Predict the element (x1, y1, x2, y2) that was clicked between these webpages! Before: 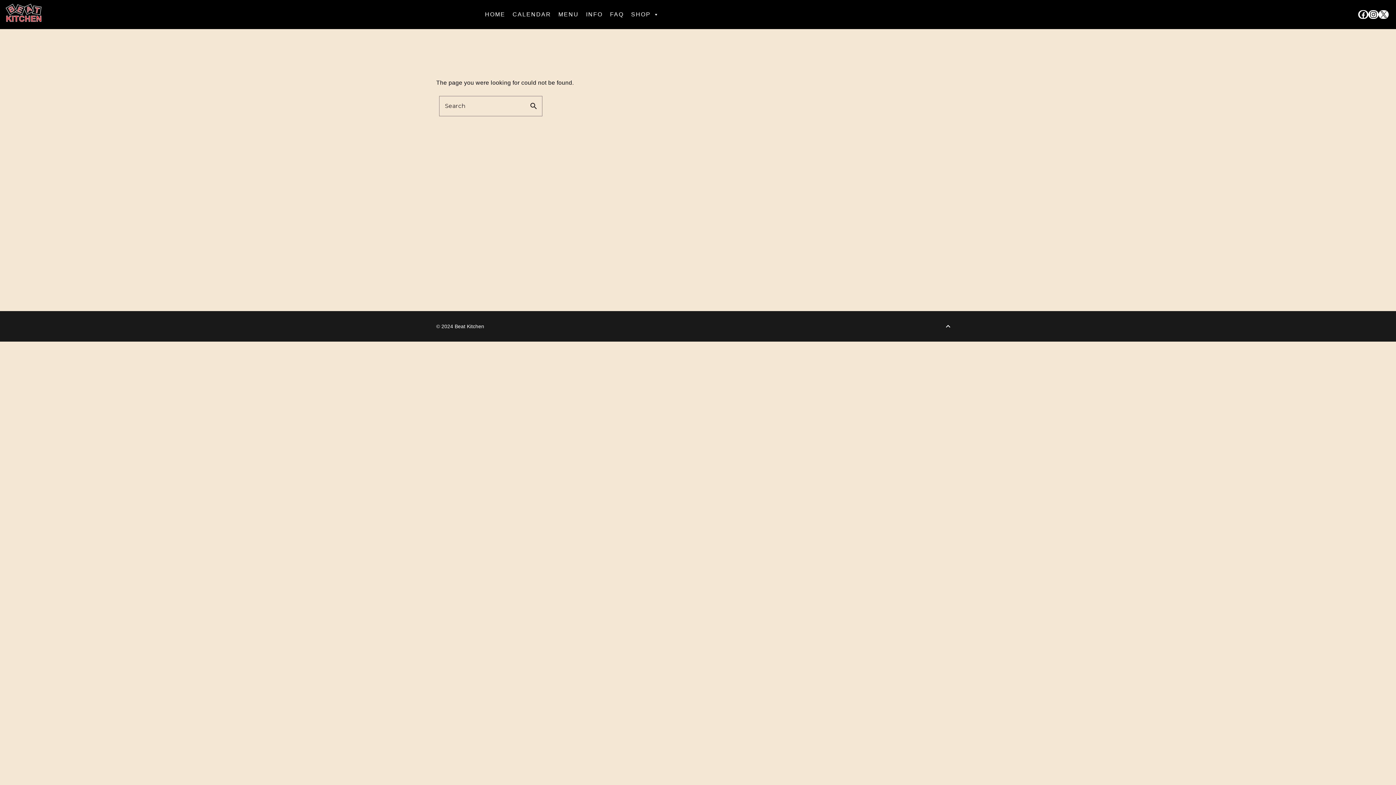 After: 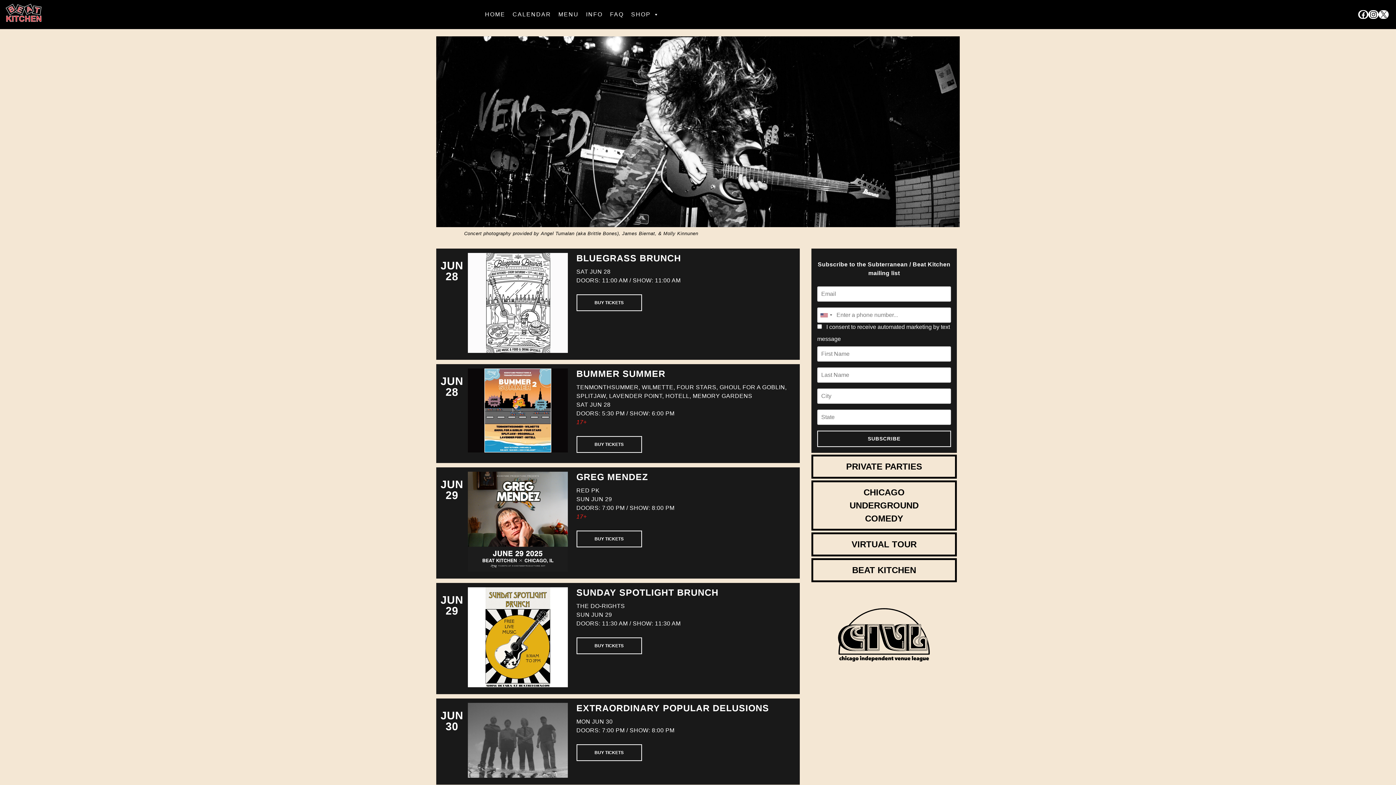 Action: bbox: (481, 7, 509, 21) label: HOME